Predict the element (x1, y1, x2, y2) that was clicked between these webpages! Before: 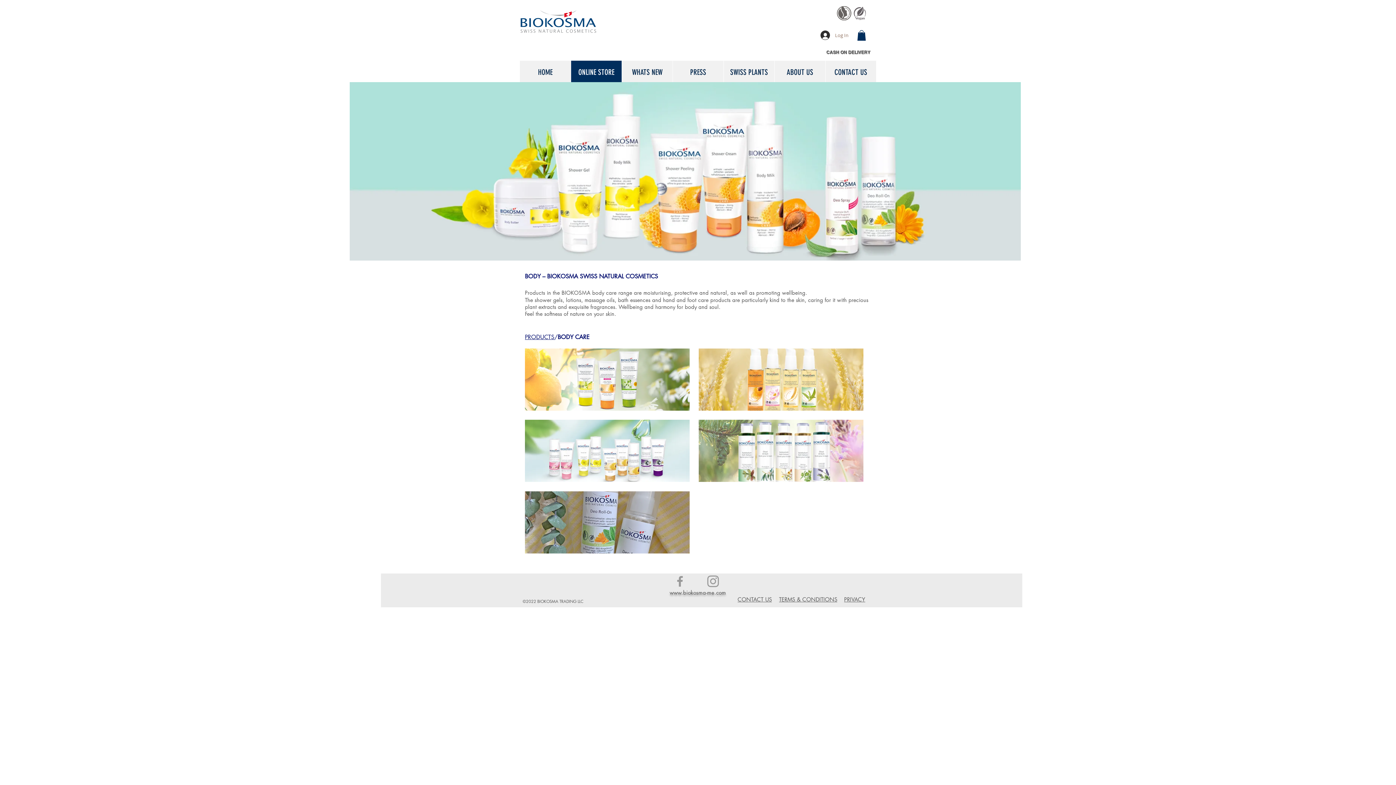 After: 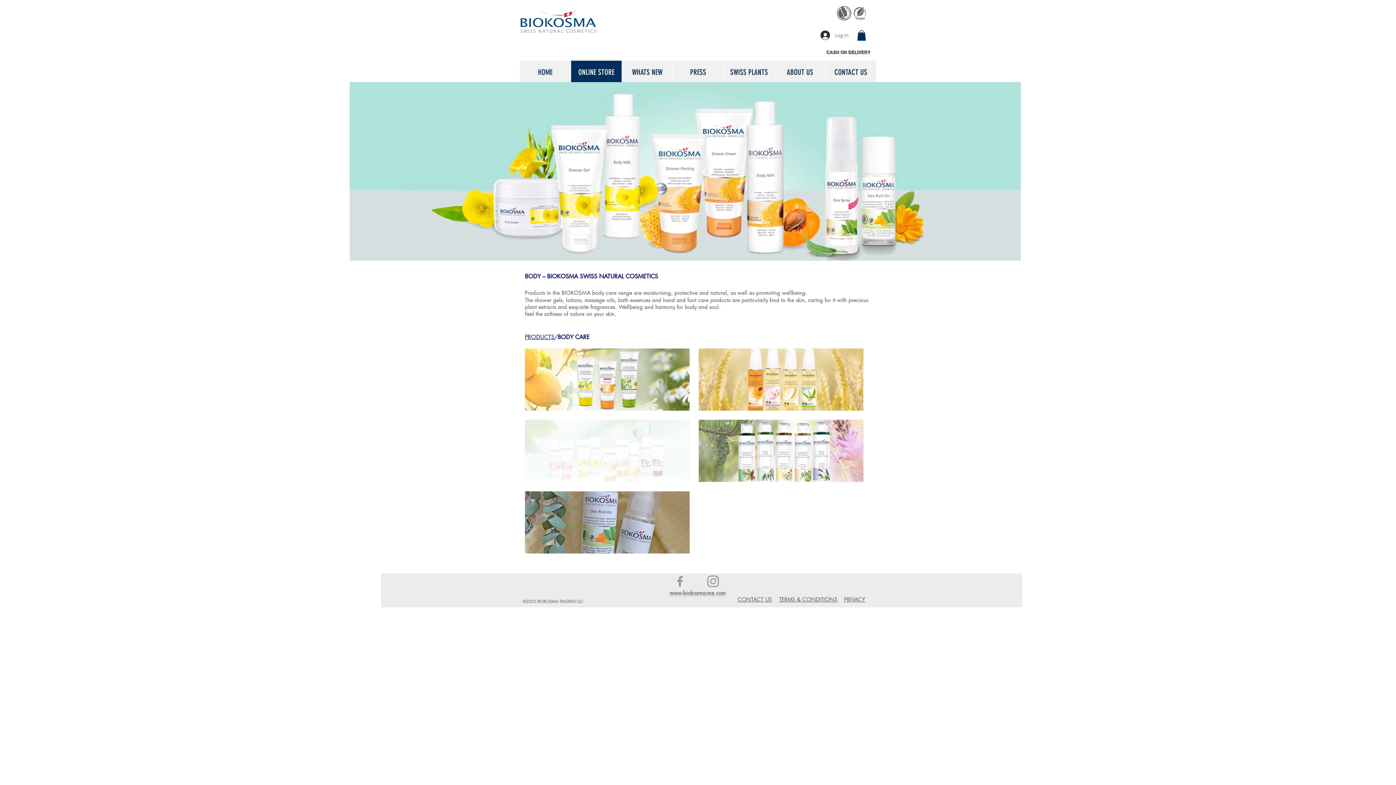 Action: bbox: (525, 420, 689, 482) label: SHOWER & BODY